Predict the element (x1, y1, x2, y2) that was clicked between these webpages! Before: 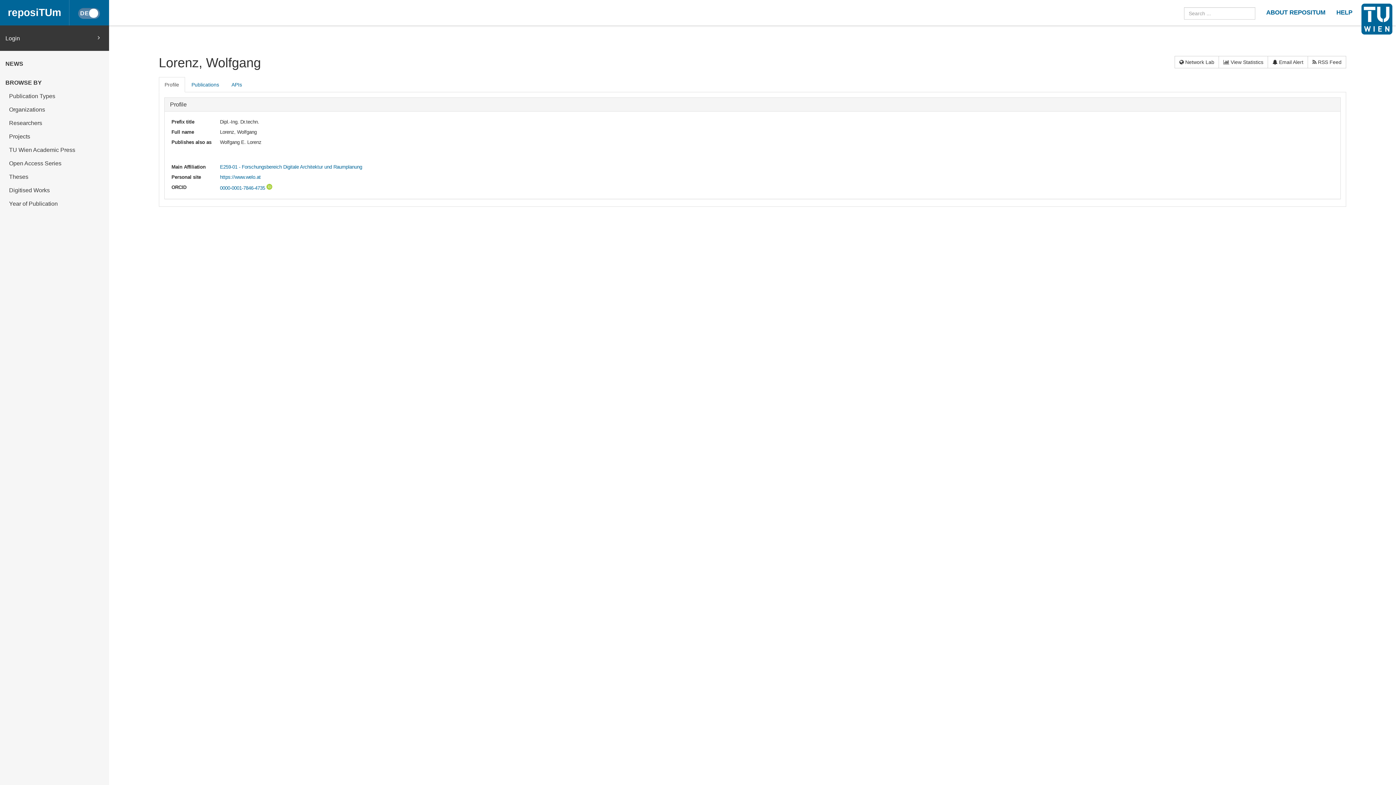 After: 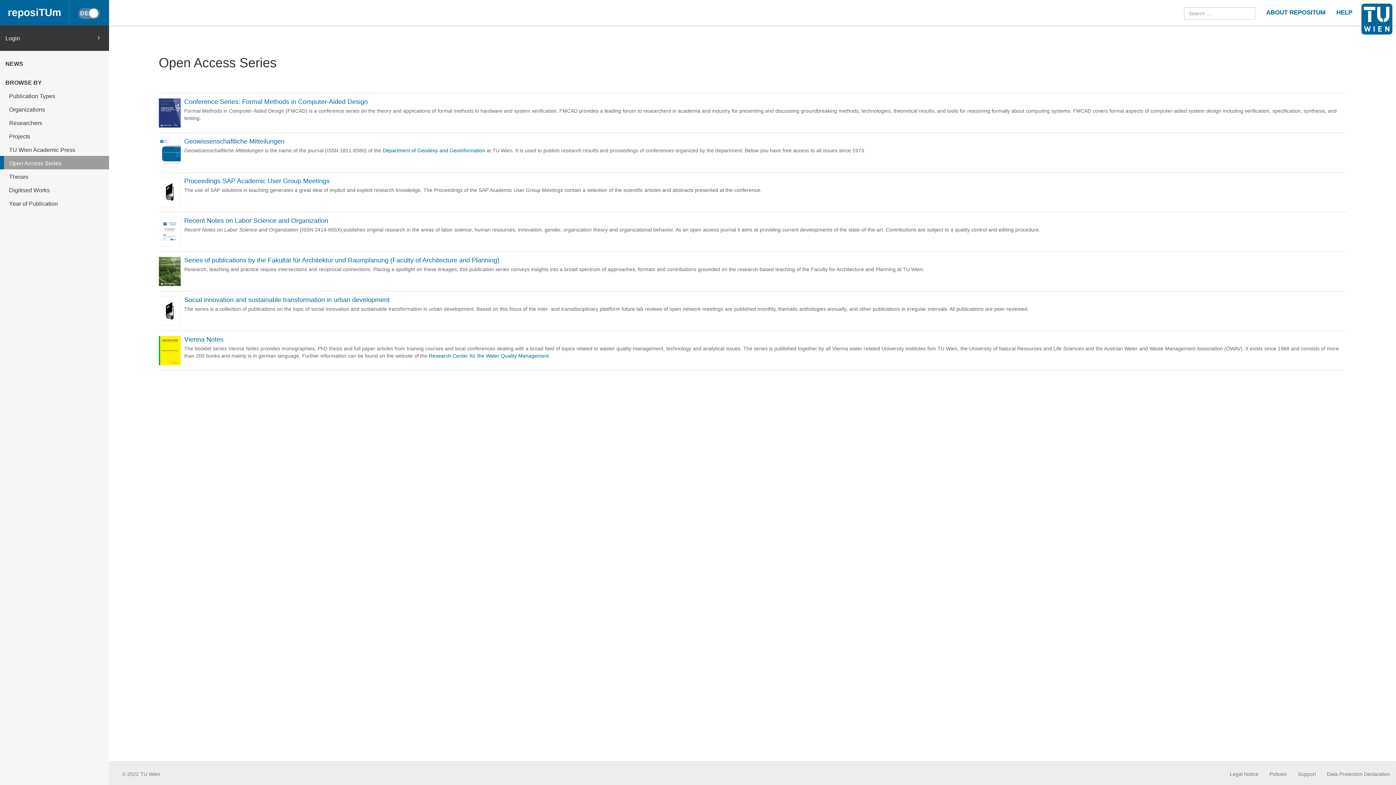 Action: bbox: (0, 156, 109, 169) label: Open Access Series